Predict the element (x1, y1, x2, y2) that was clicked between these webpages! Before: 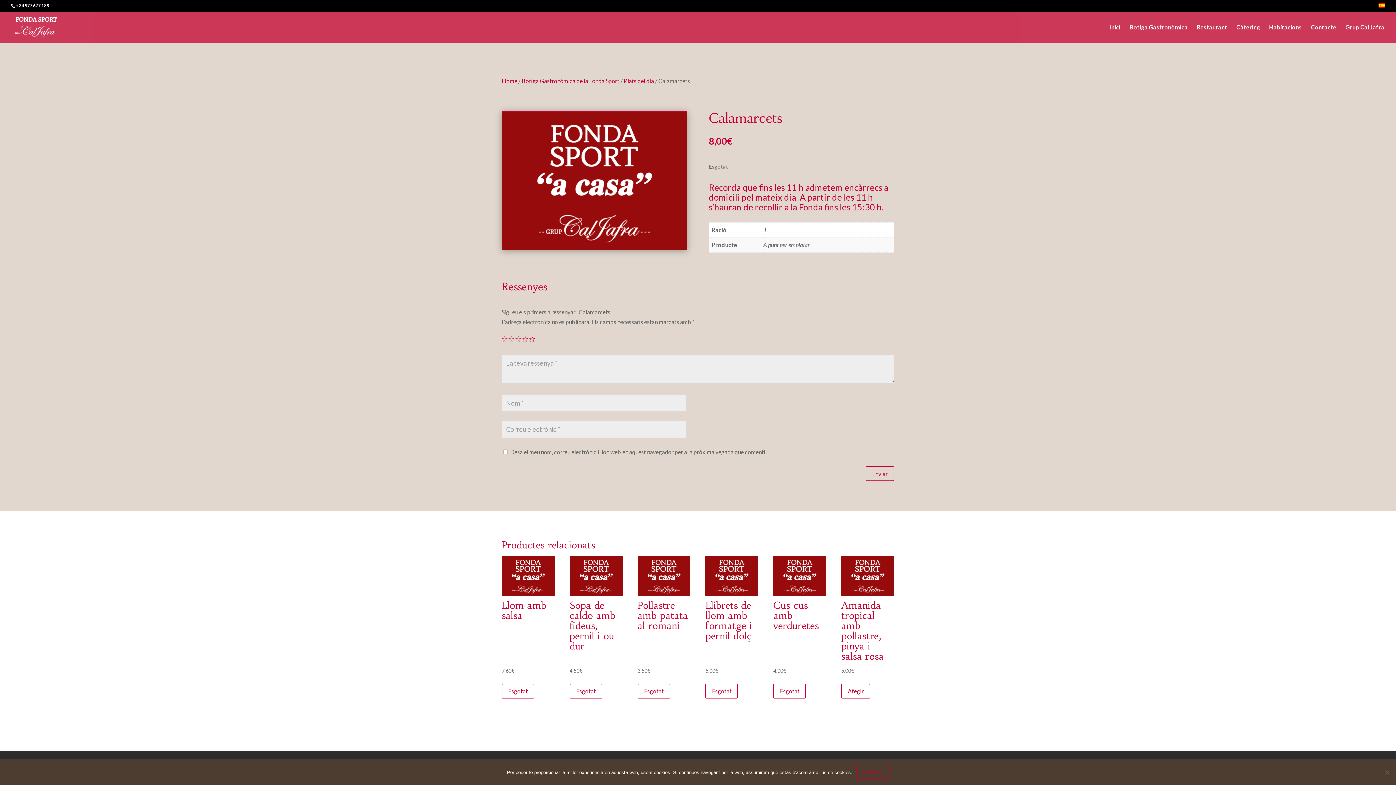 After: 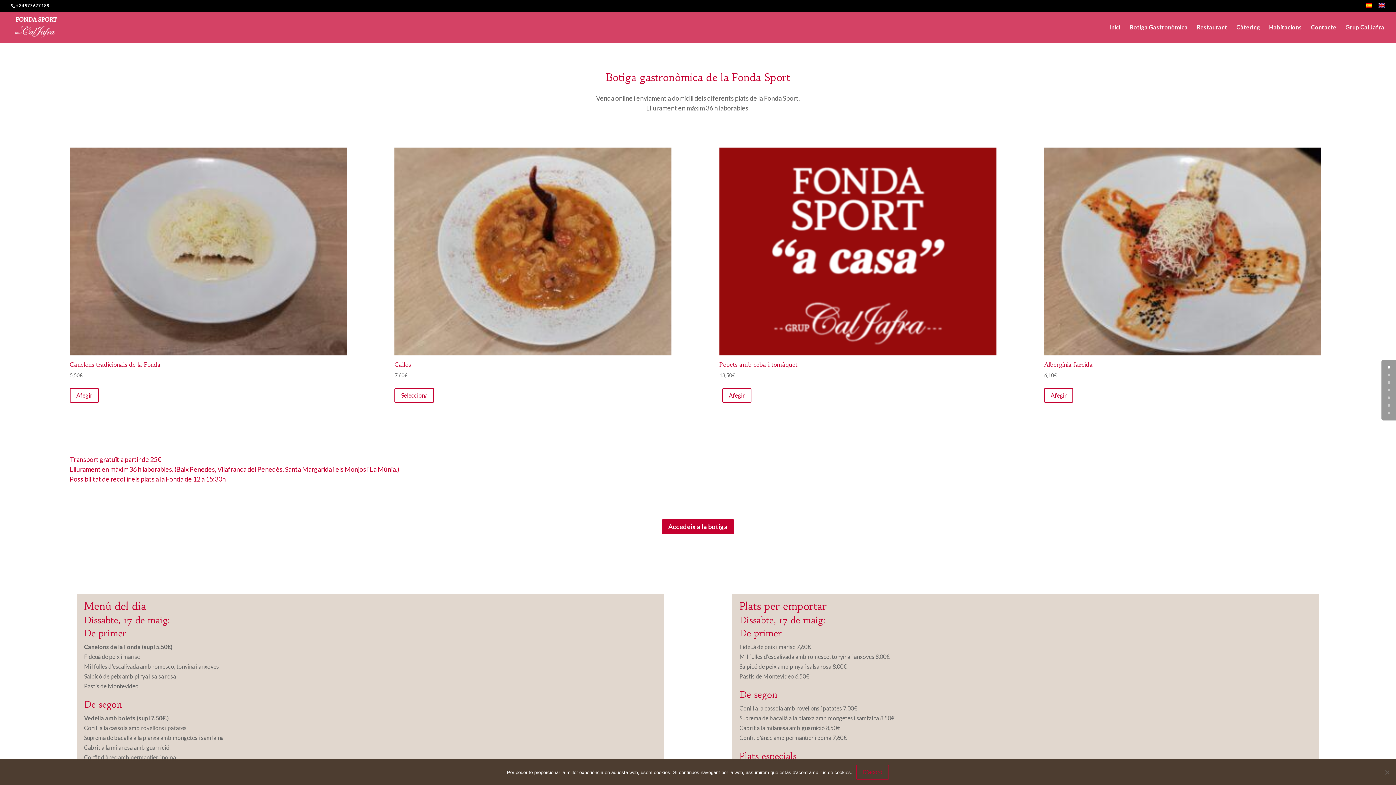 Action: bbox: (1110, 24, 1120, 42) label: Inici